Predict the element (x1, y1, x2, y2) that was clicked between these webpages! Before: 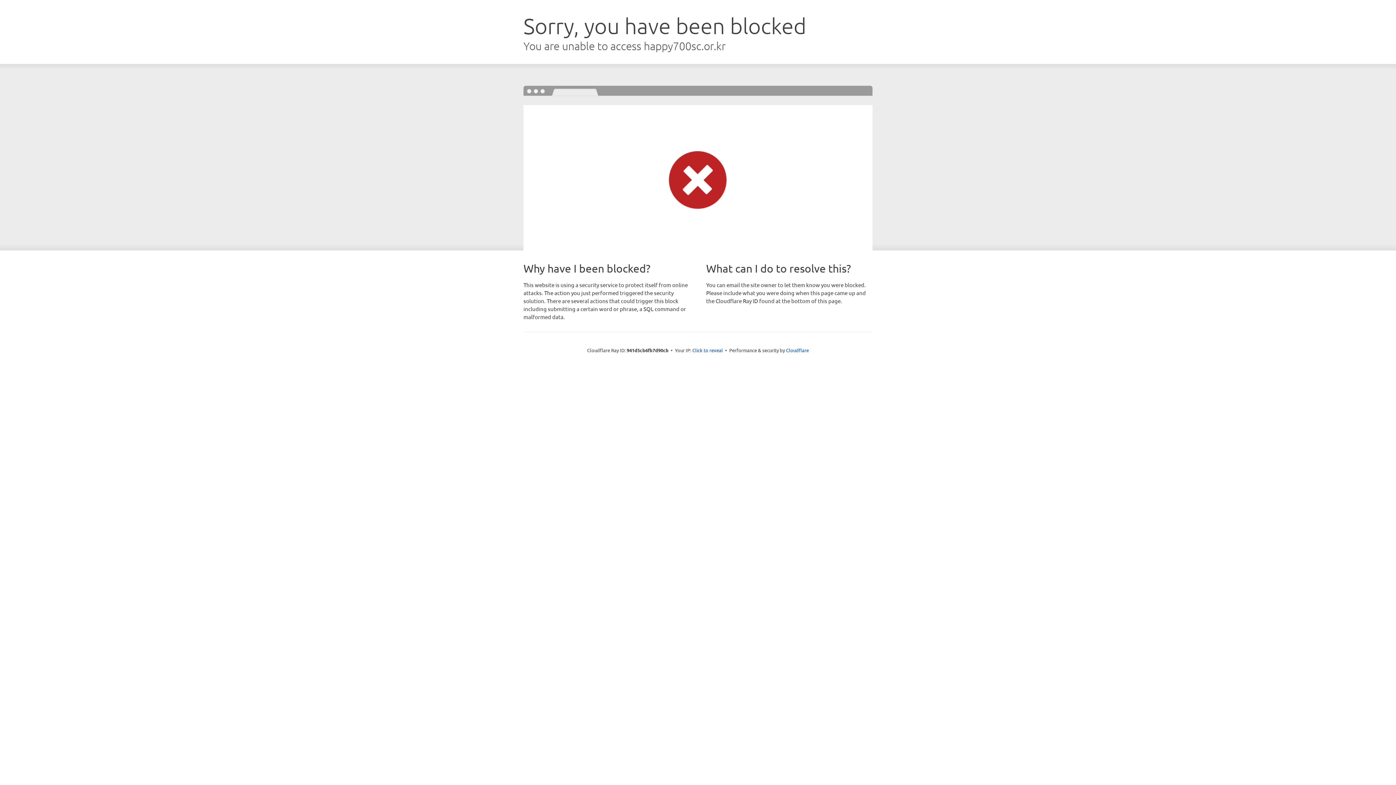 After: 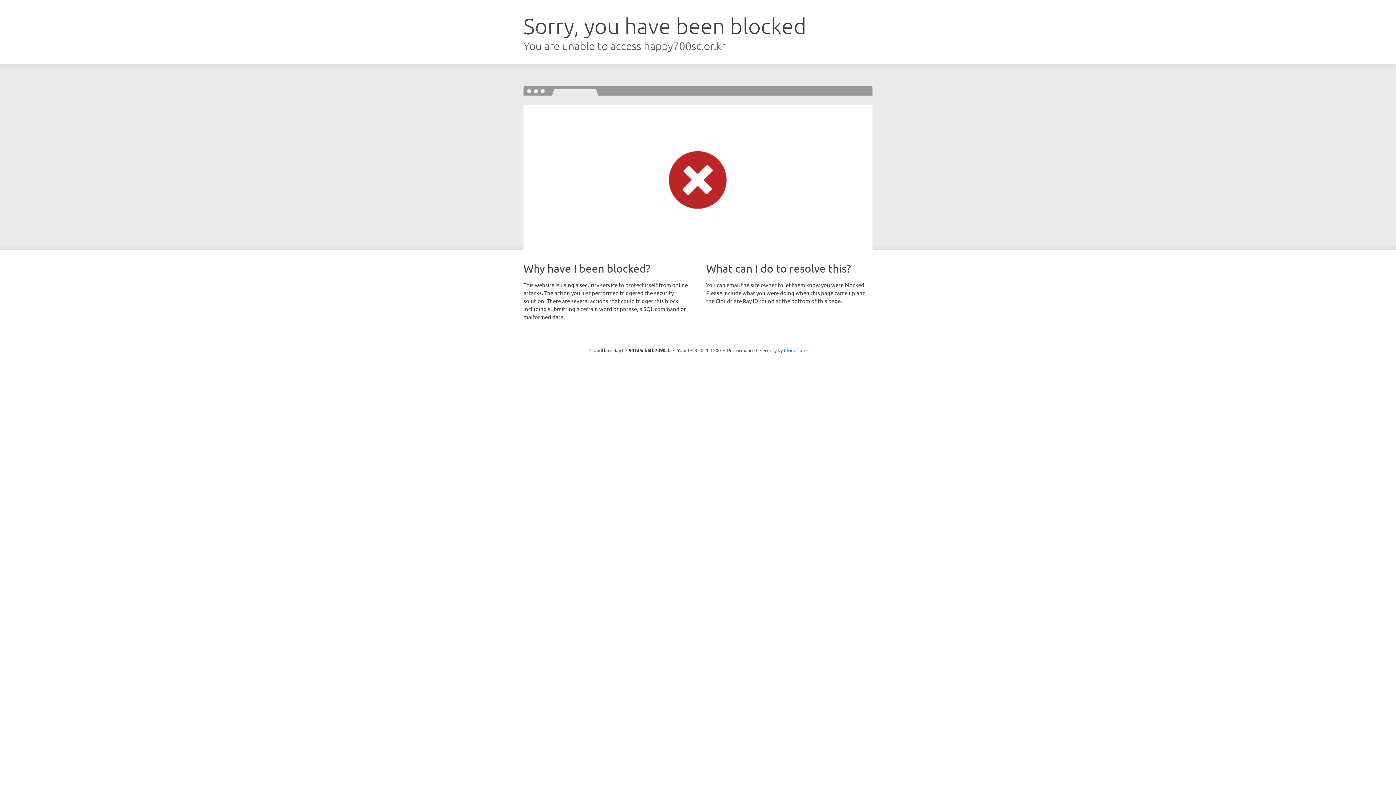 Action: label: Click to reveal bbox: (692, 346, 723, 353)